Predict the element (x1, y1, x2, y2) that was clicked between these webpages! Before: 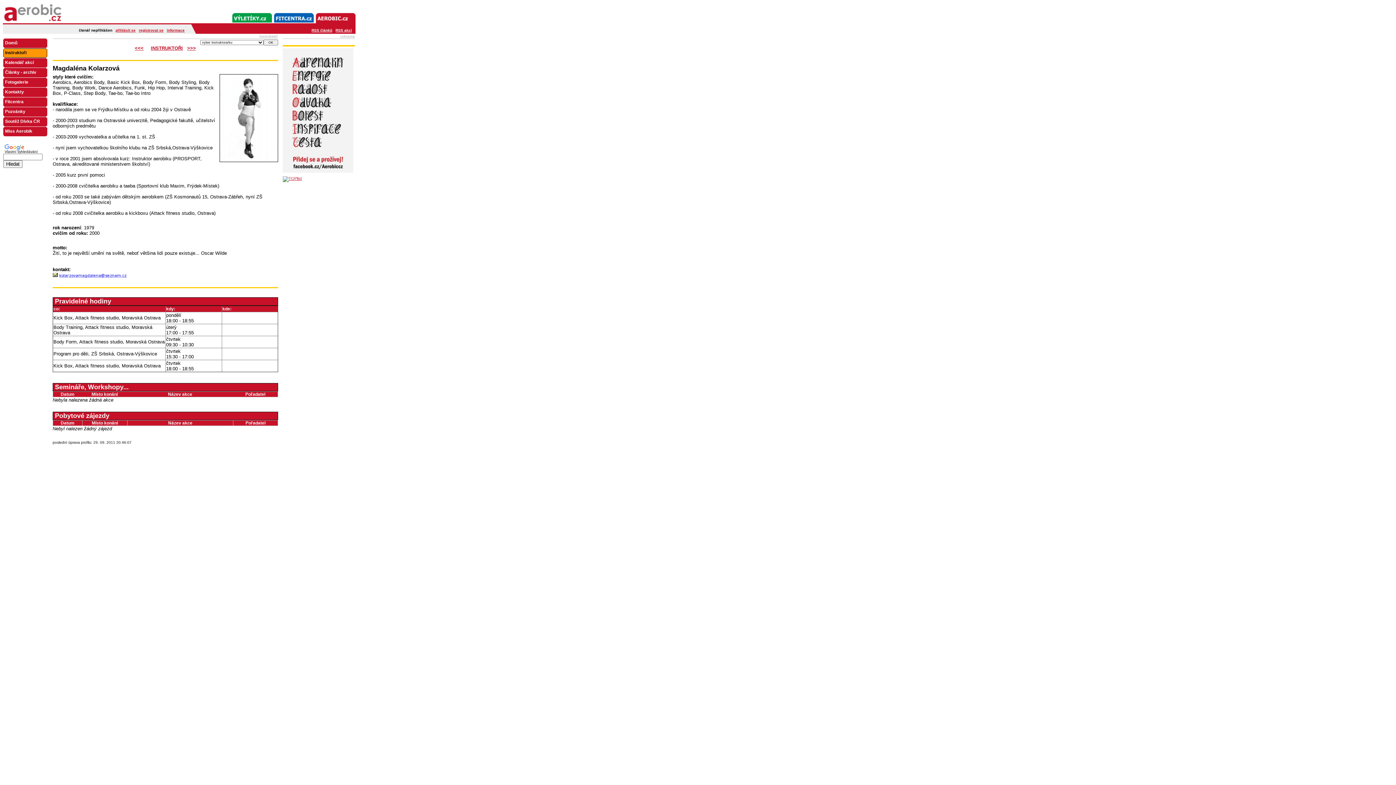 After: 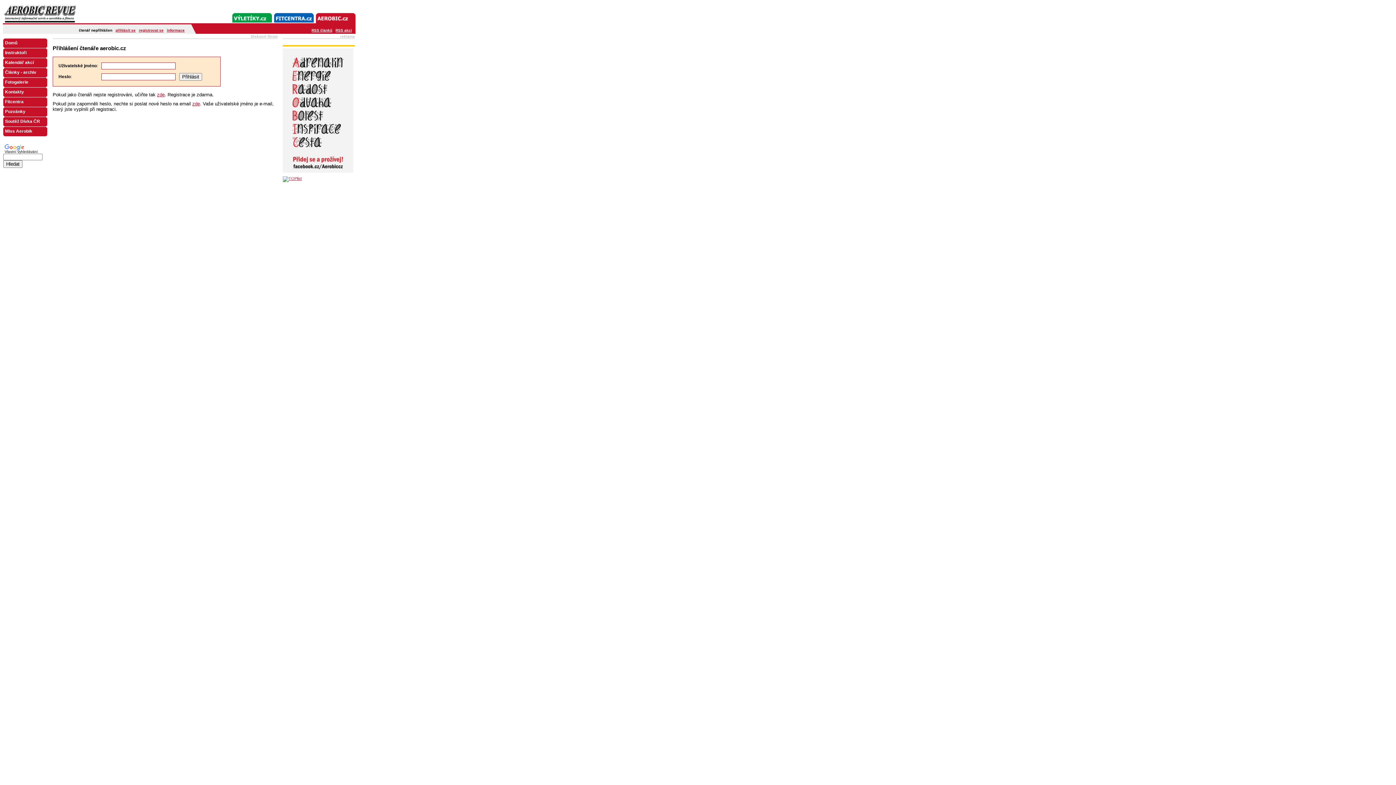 Action: label: přihlásit se bbox: (115, 28, 135, 32)